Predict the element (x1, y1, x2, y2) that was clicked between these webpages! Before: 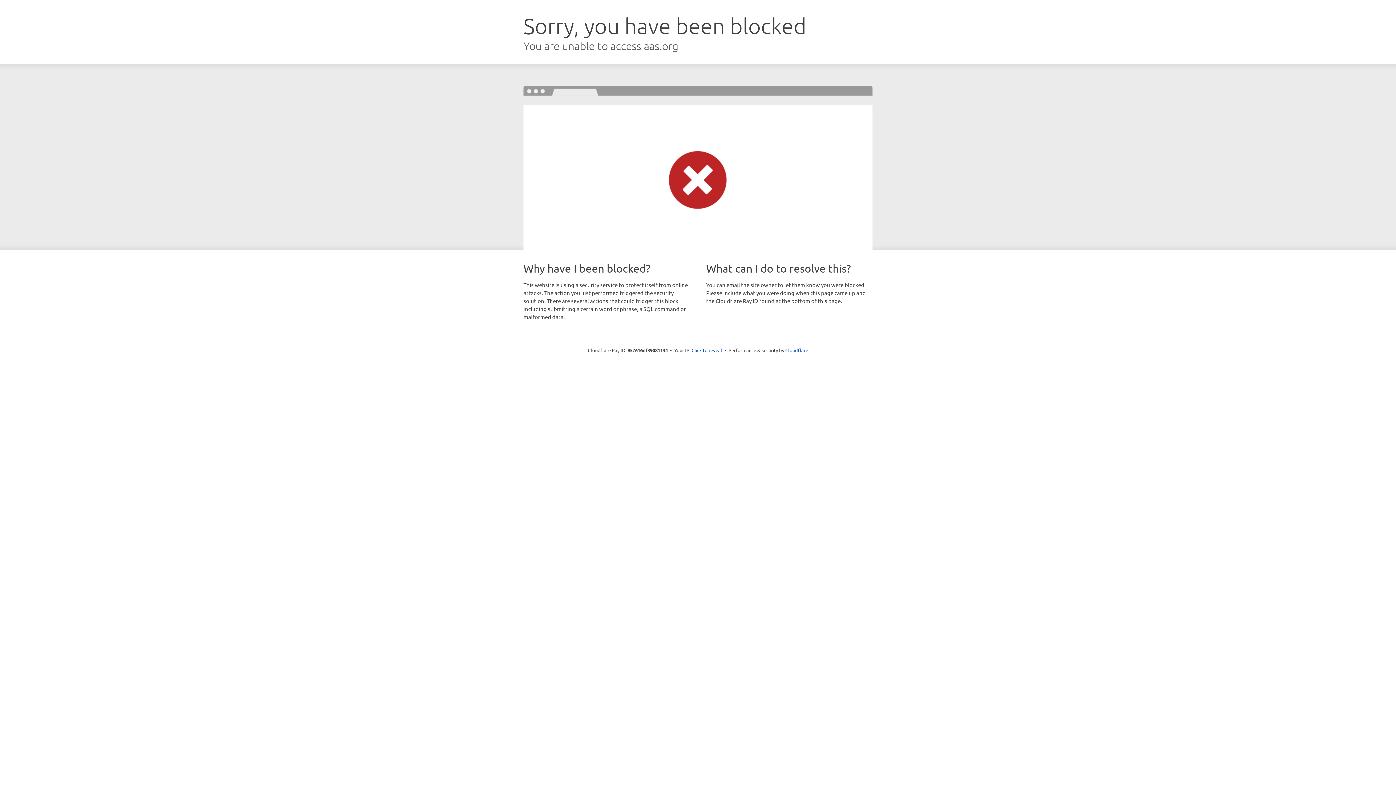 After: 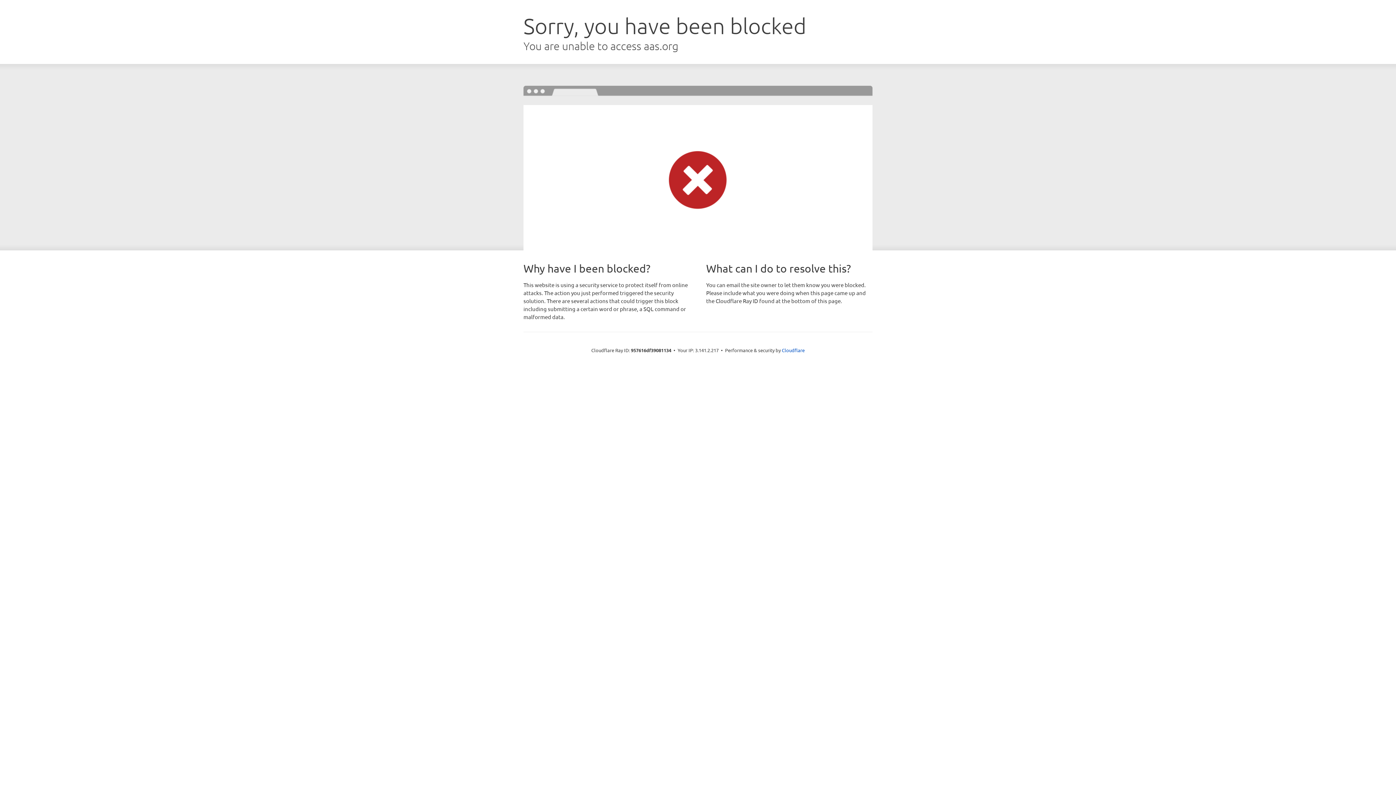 Action: bbox: (691, 346, 722, 353) label: Click to reveal